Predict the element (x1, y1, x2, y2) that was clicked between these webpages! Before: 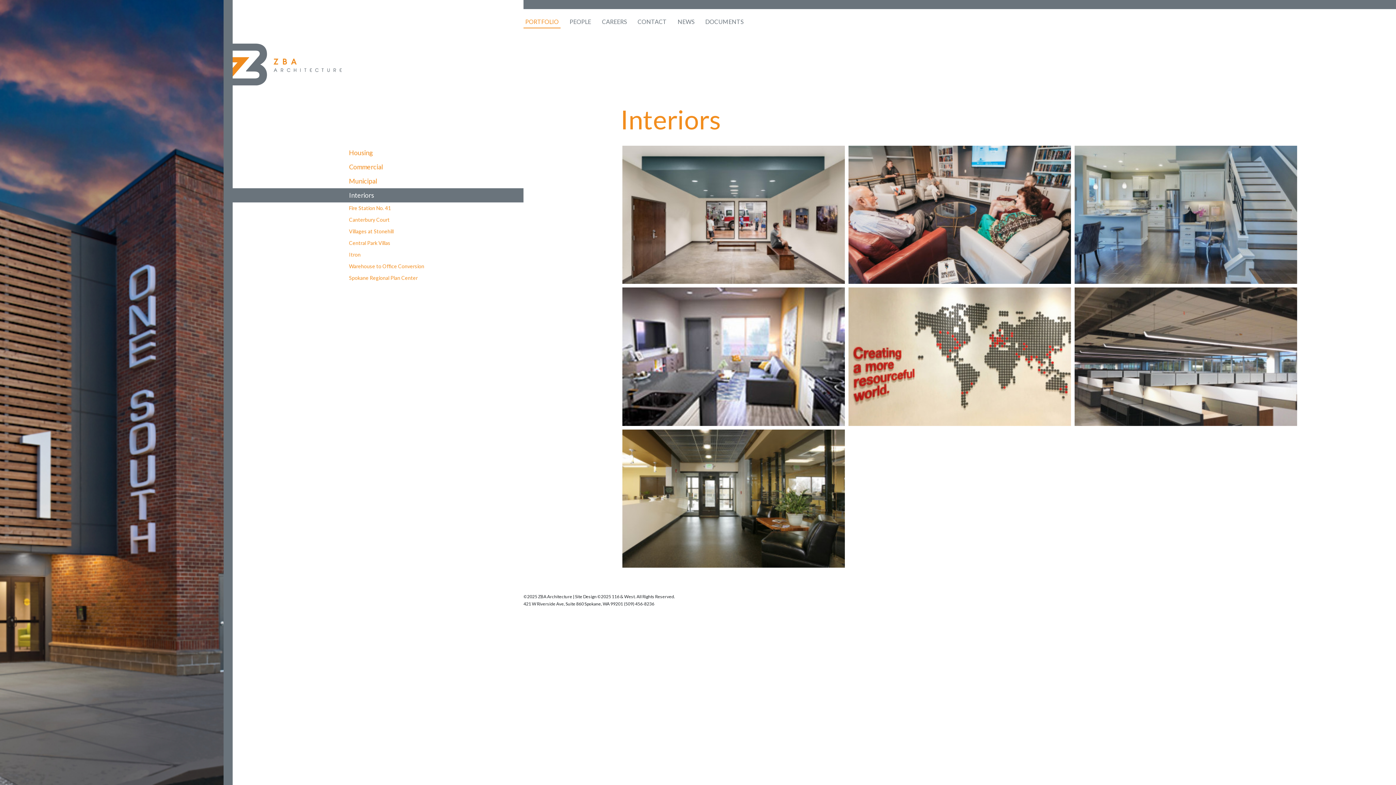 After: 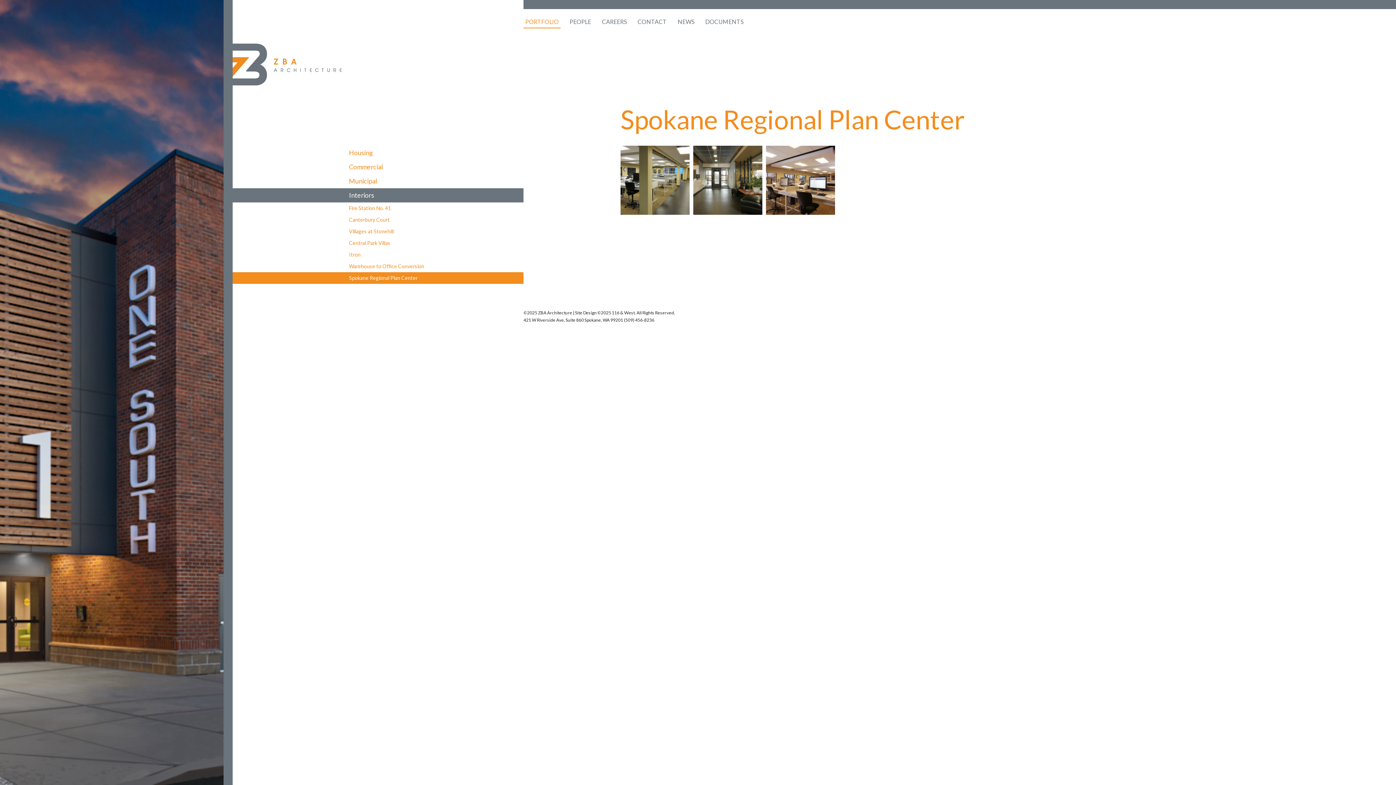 Action: label: SPOKANE REGIONAL PLAN CENTER bbox: (622, 429, 845, 567)